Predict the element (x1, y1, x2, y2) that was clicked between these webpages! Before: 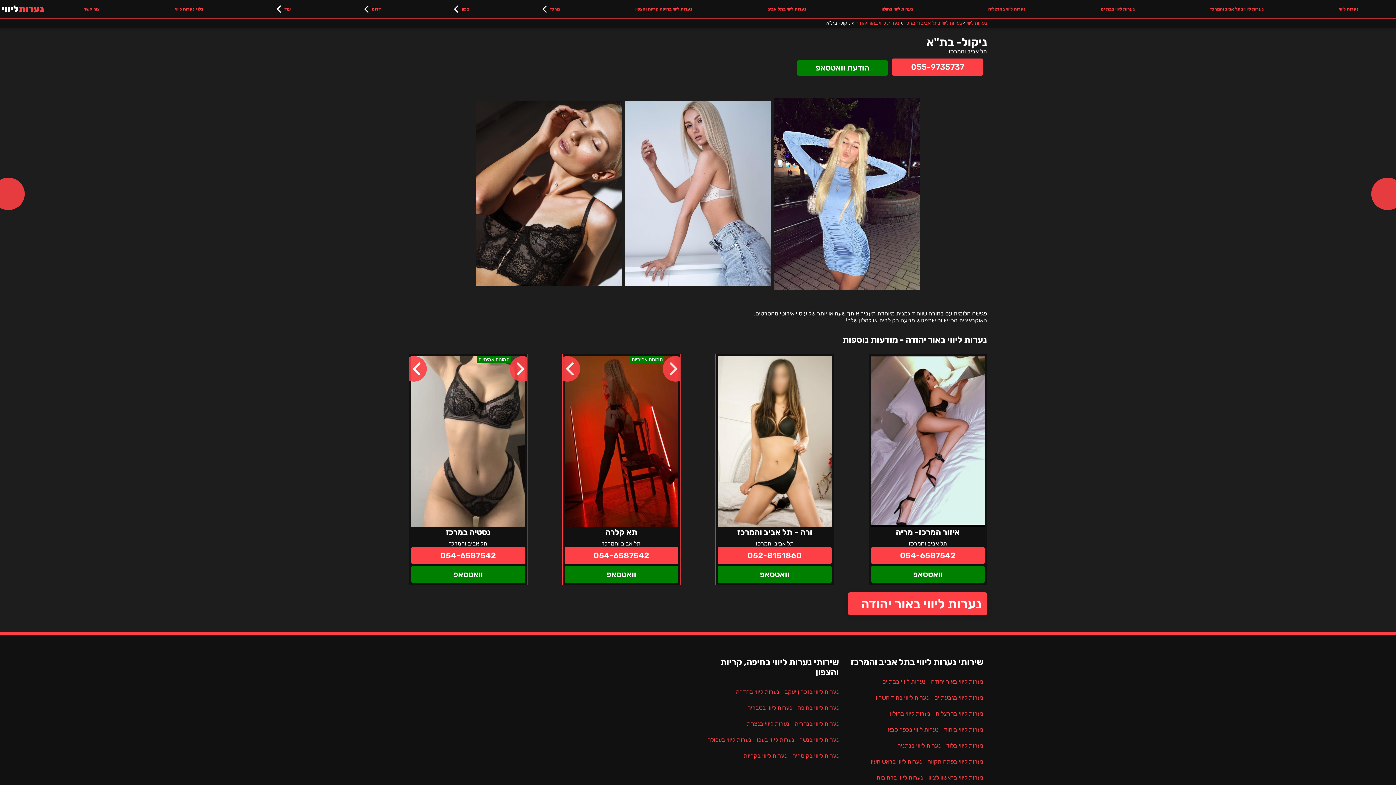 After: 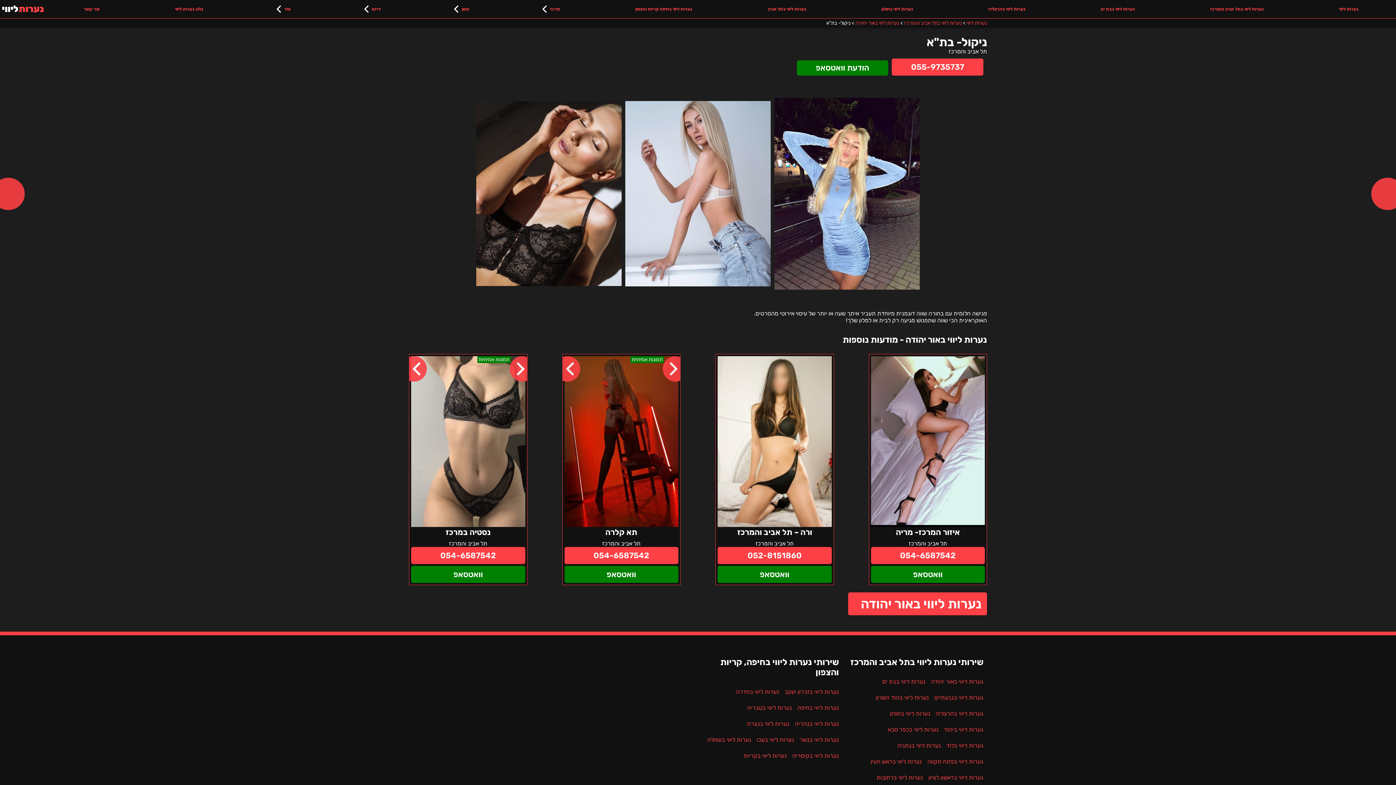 Action: label: איזור המרכז- מריה bbox: (869, 354, 986, 585)